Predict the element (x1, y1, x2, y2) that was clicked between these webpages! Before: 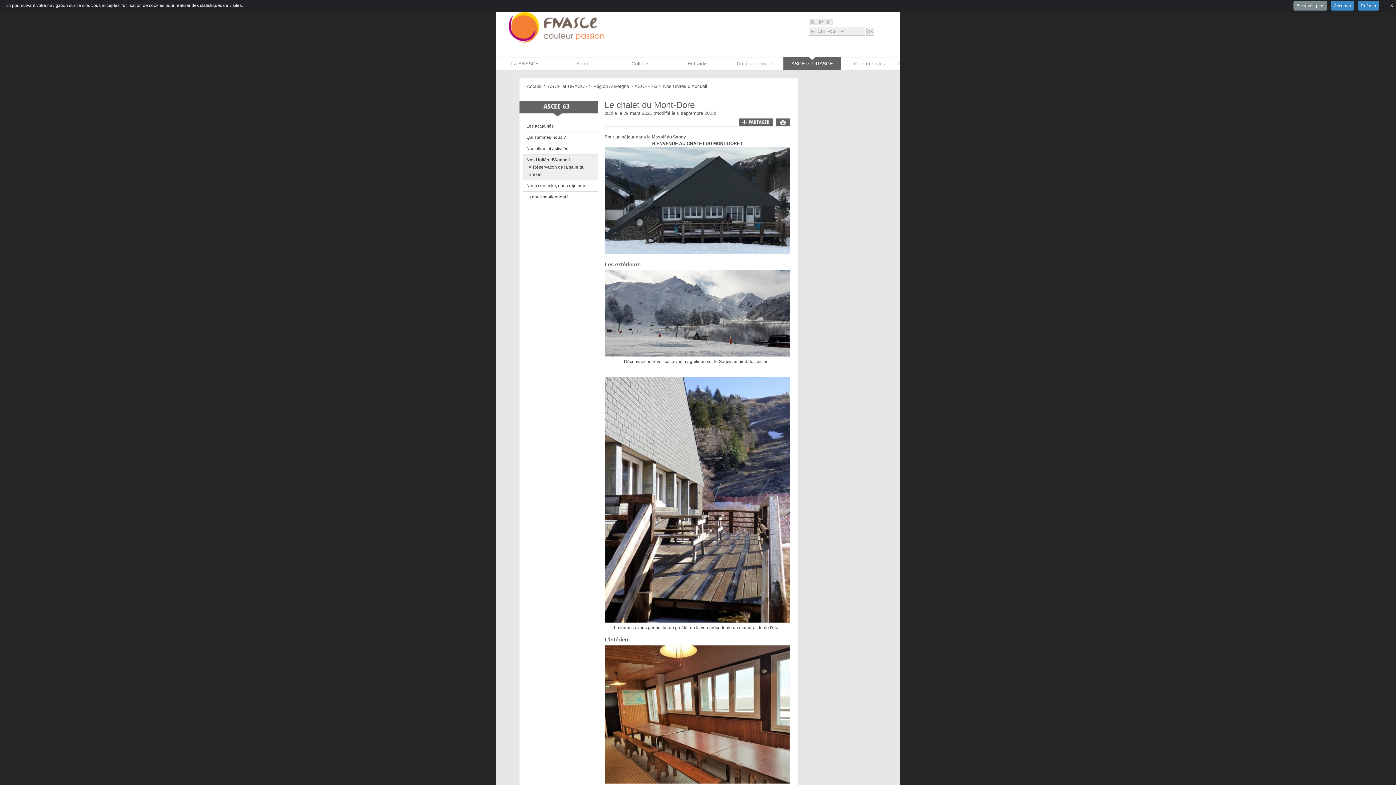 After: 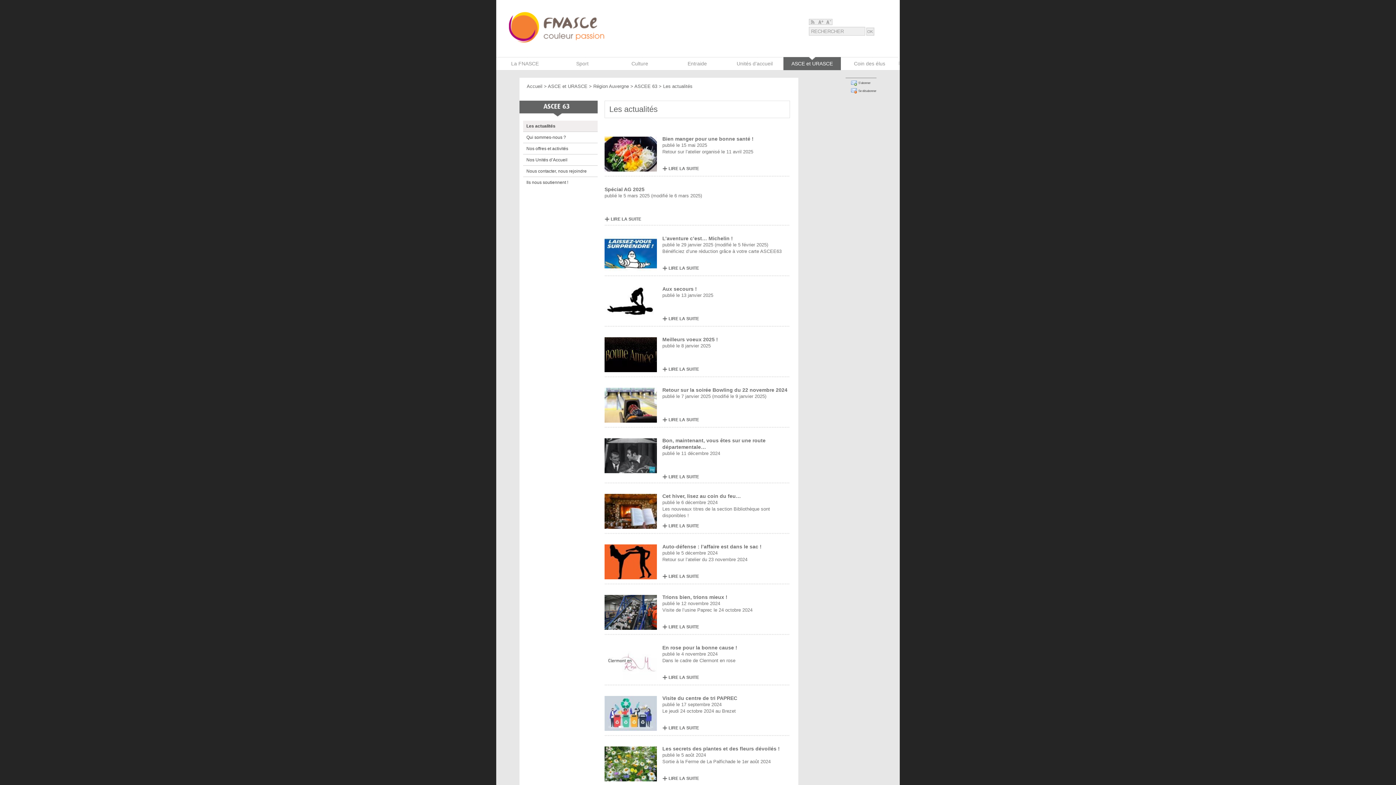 Action: bbox: (523, 122, 553, 130) label: Les actualités